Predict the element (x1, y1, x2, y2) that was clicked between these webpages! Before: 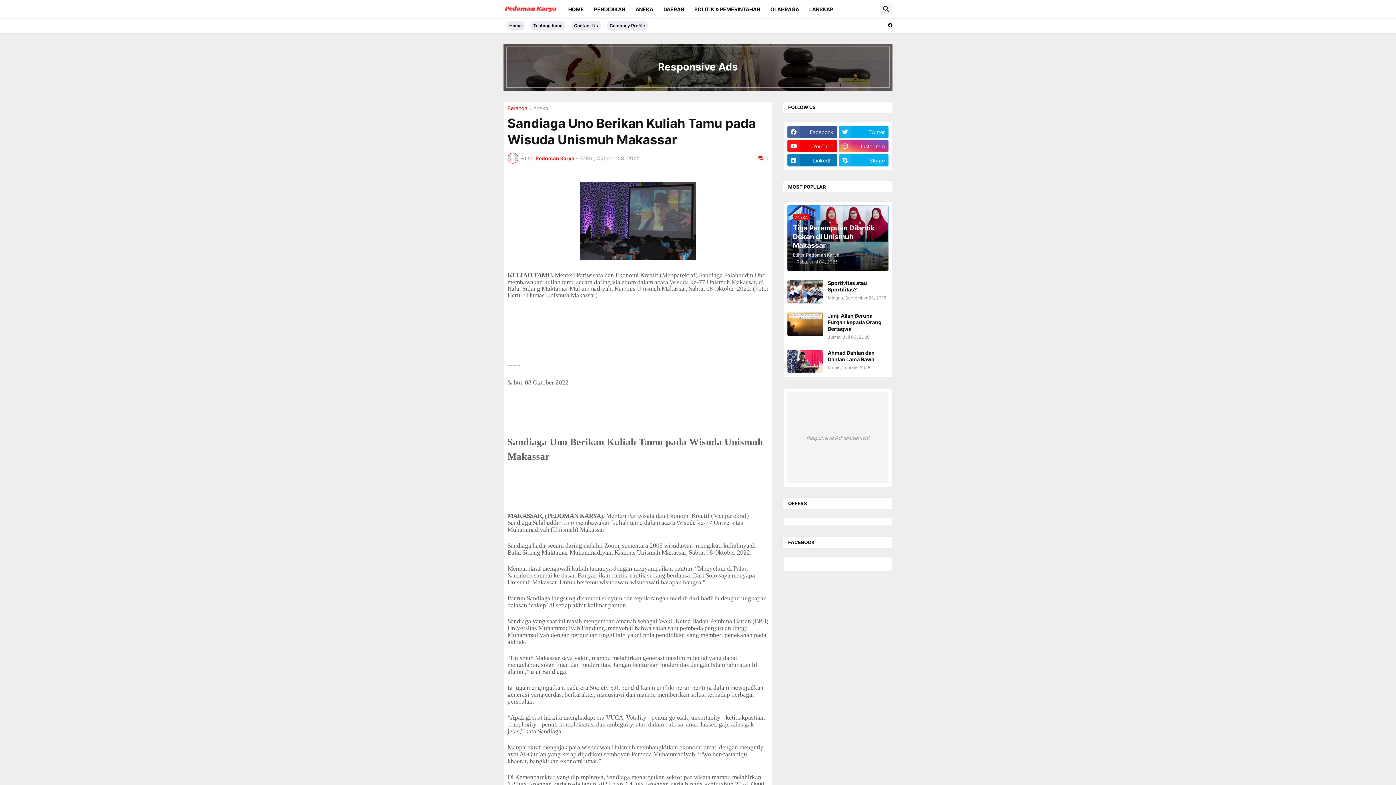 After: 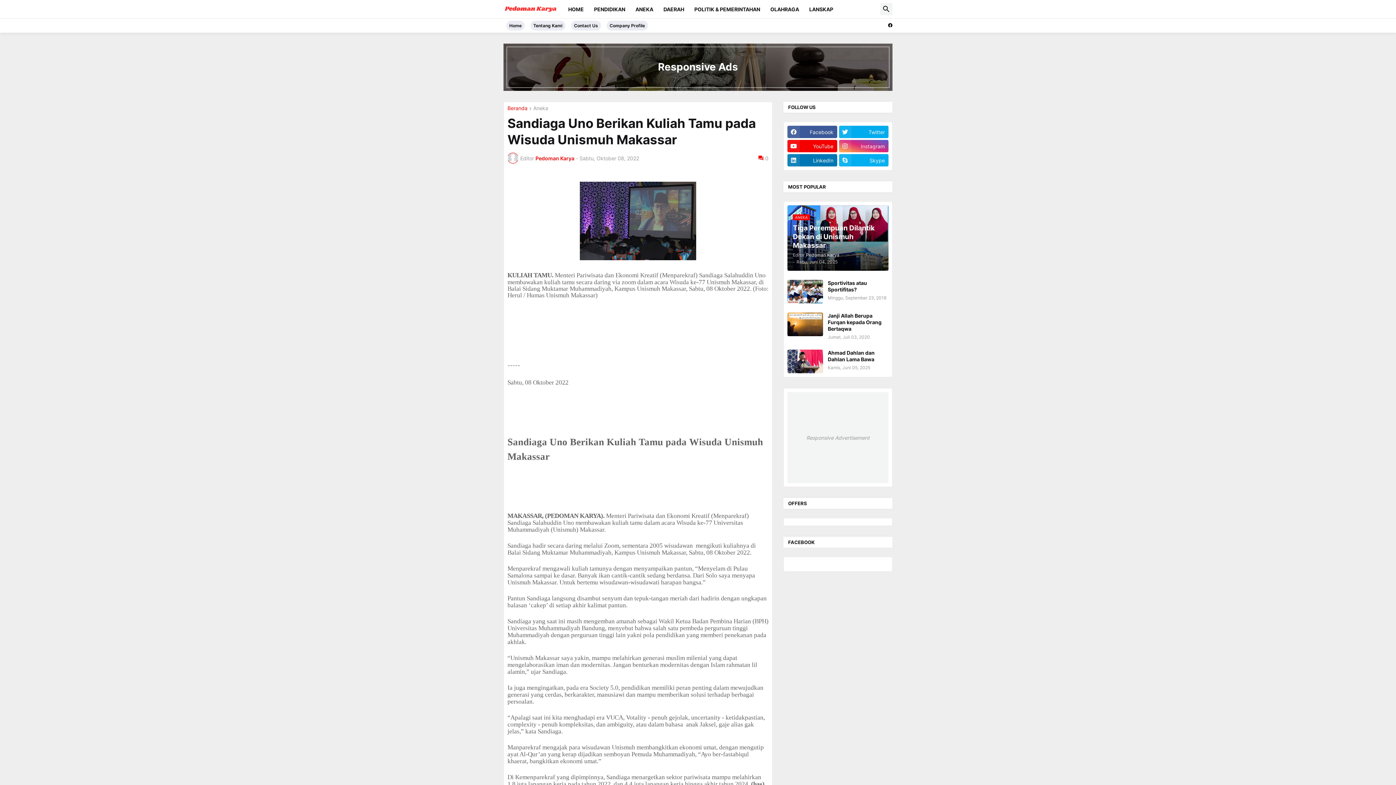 Action: bbox: (503, 43, 892, 90) label: Introducing the Vacation Collection — Up to 50% Off